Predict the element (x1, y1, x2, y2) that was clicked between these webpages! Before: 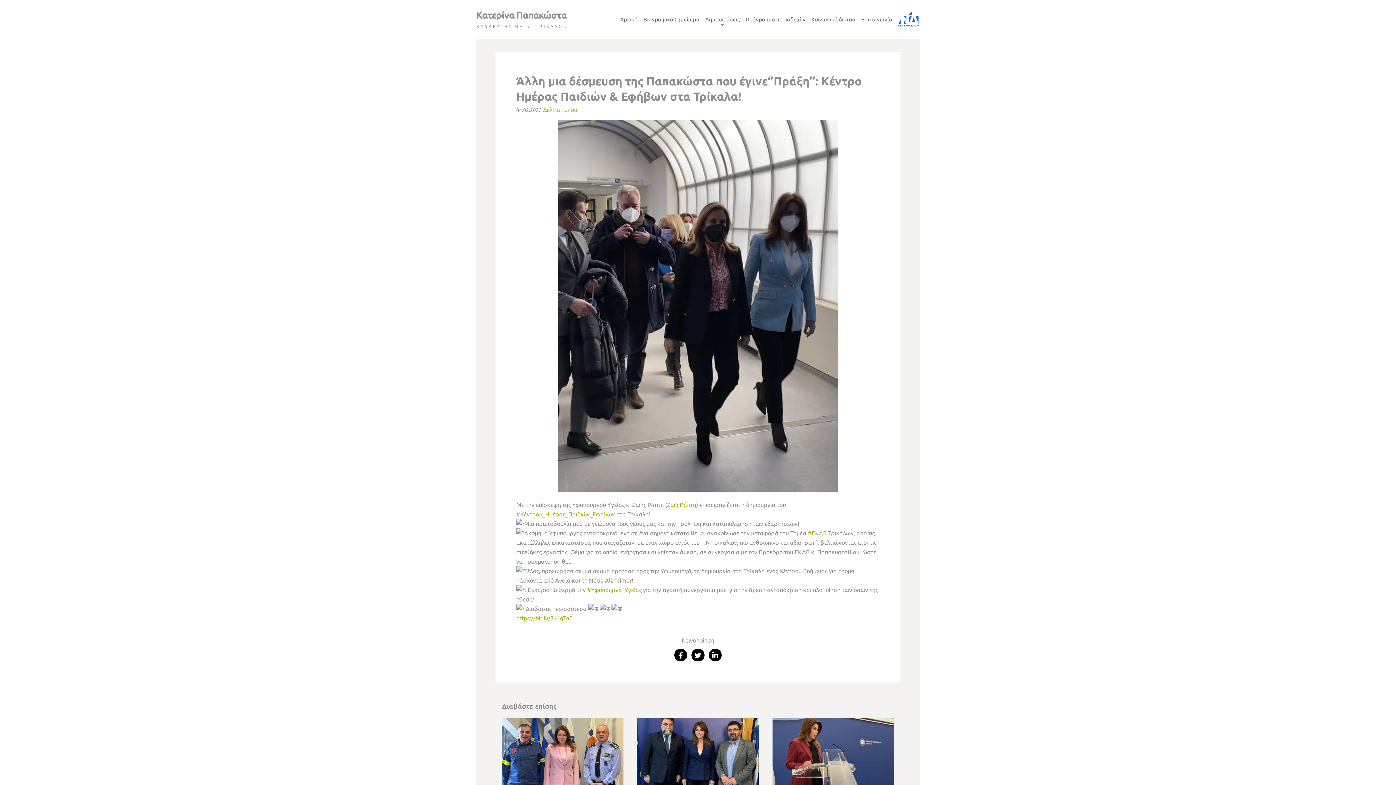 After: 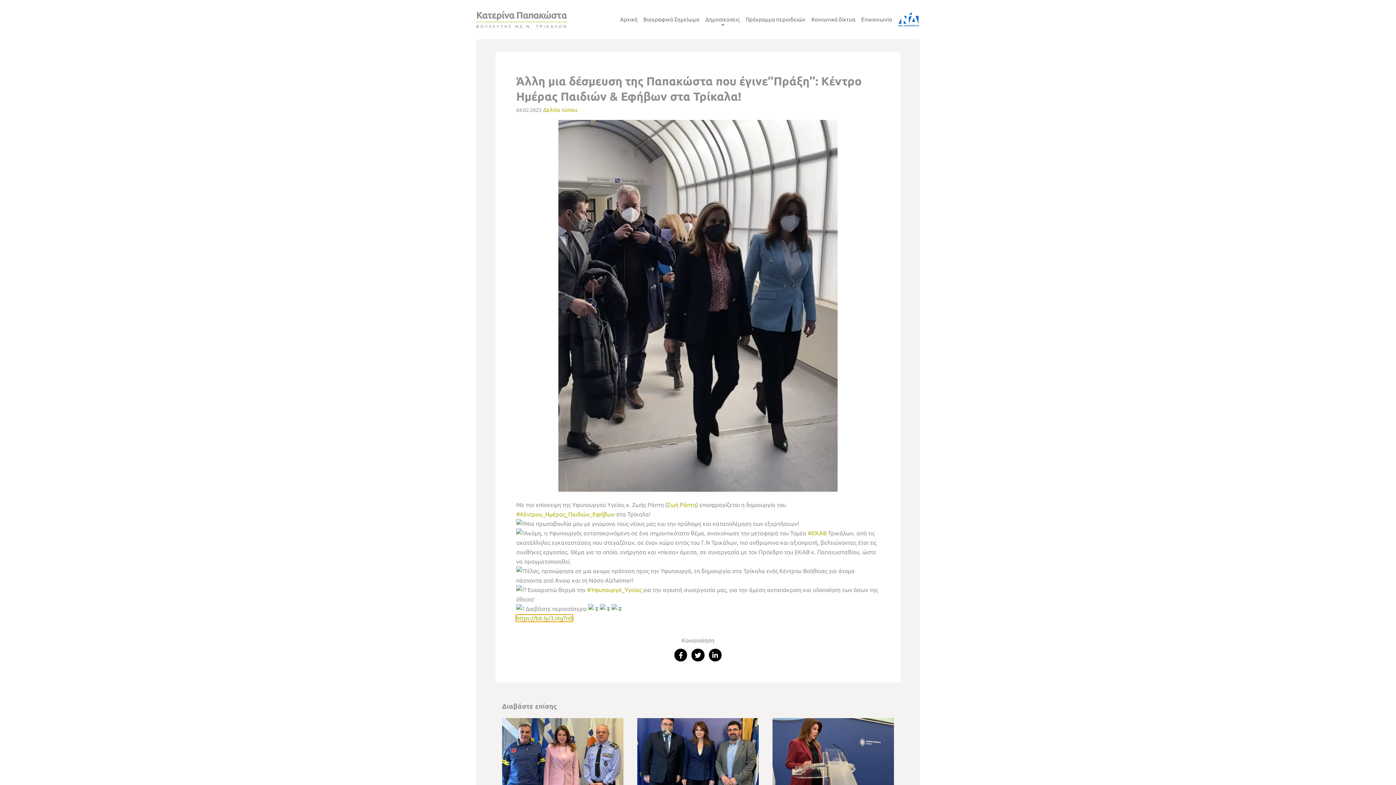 Action: label: https://bit.ly/3J4gTn0 bbox: (516, 615, 572, 621)